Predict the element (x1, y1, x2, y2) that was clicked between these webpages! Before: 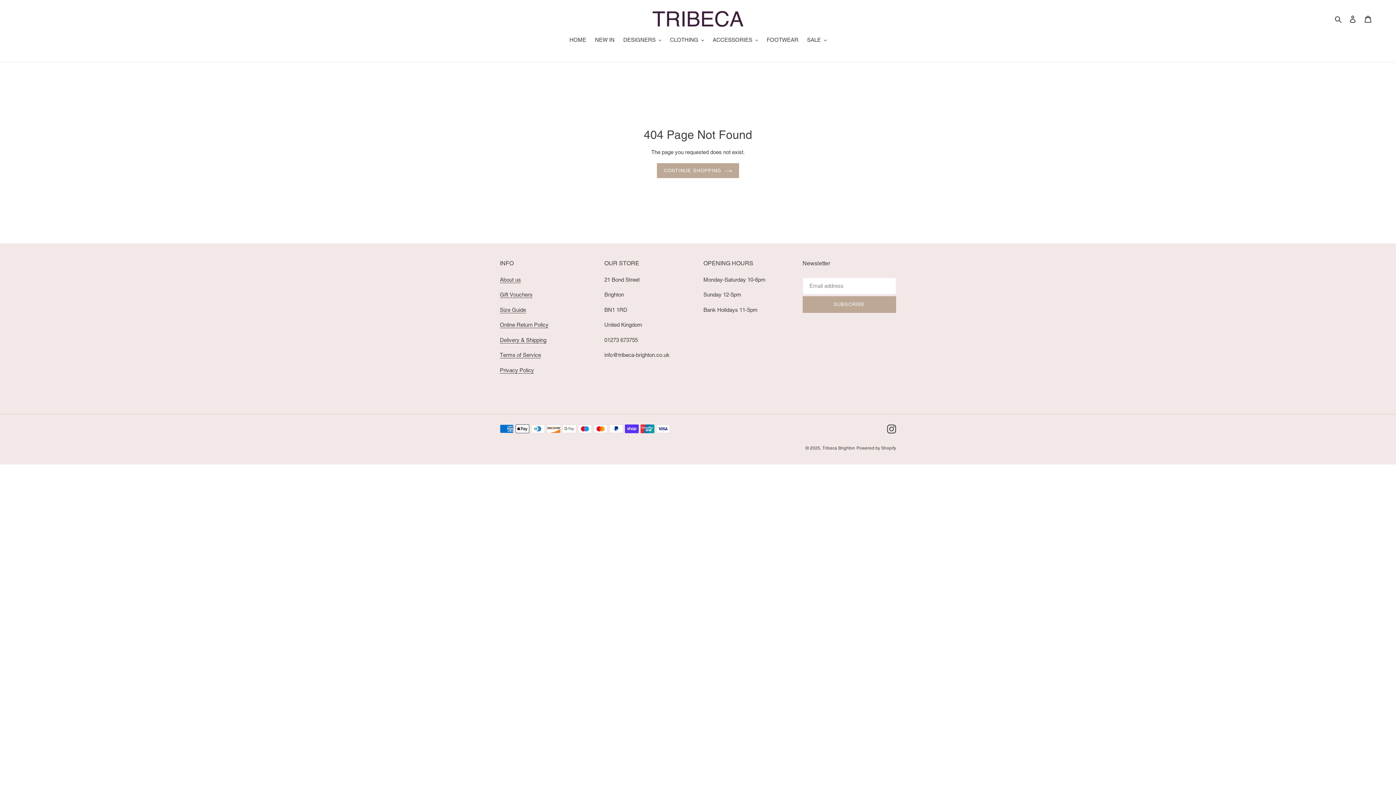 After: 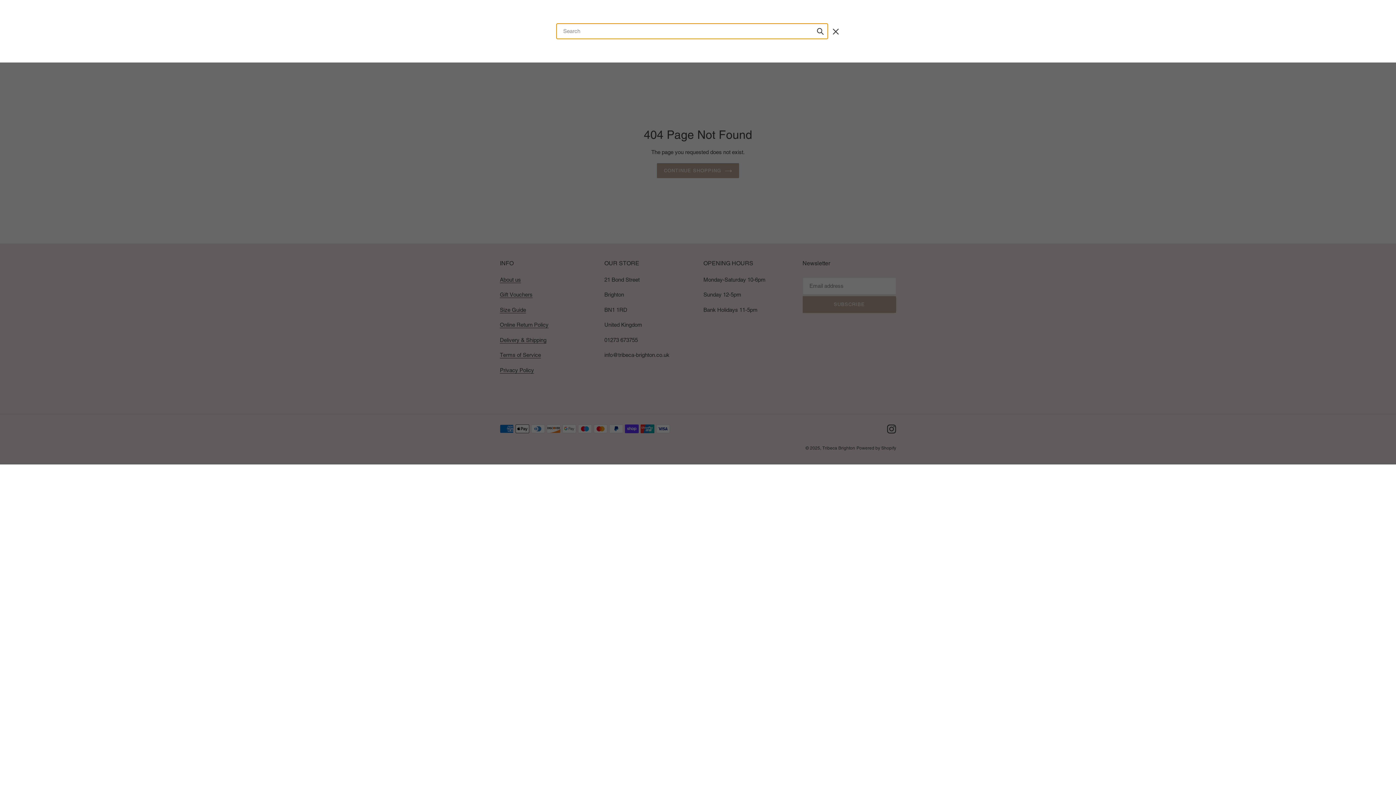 Action: bbox: (1332, 14, 1345, 23) label: Search